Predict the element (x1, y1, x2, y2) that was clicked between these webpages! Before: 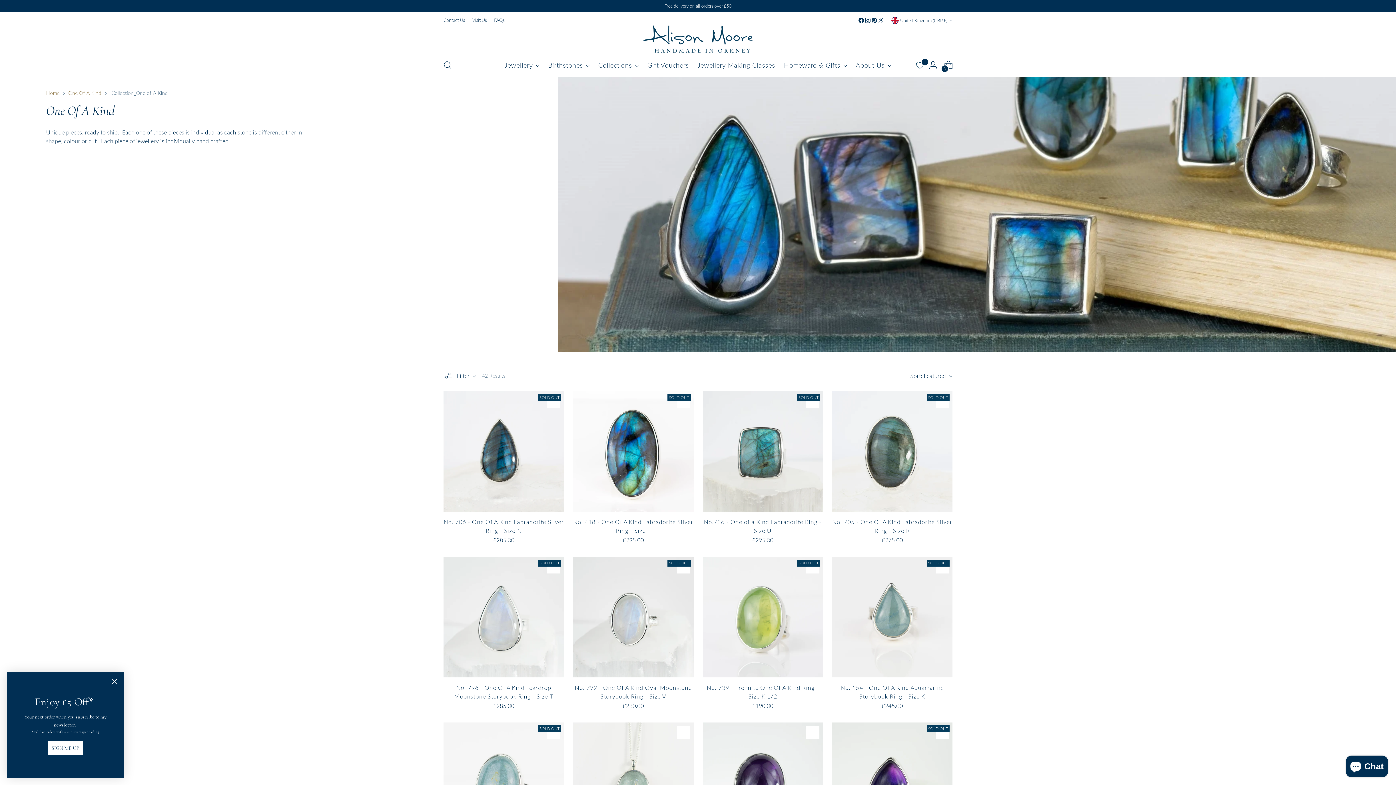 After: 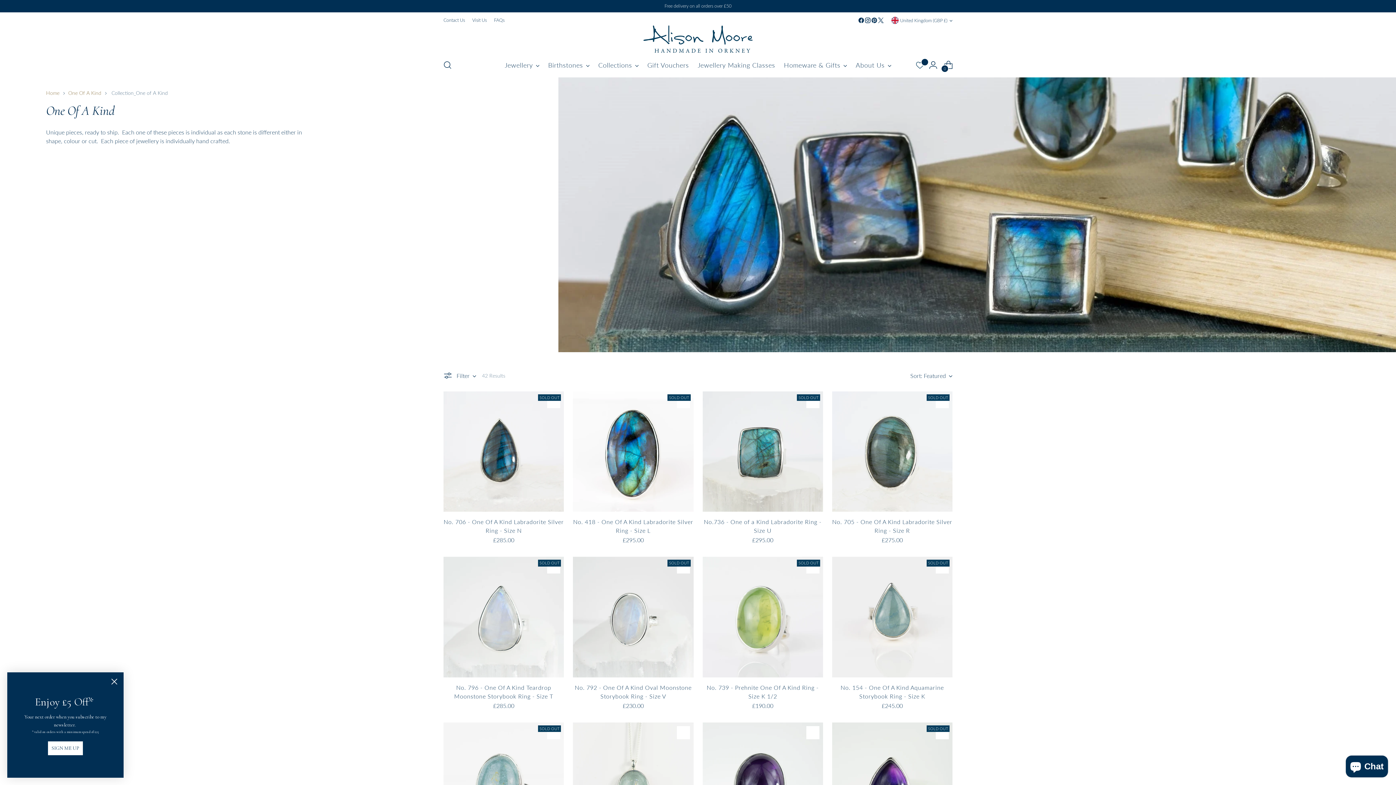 Action: bbox: (864, 17, 871, 23)